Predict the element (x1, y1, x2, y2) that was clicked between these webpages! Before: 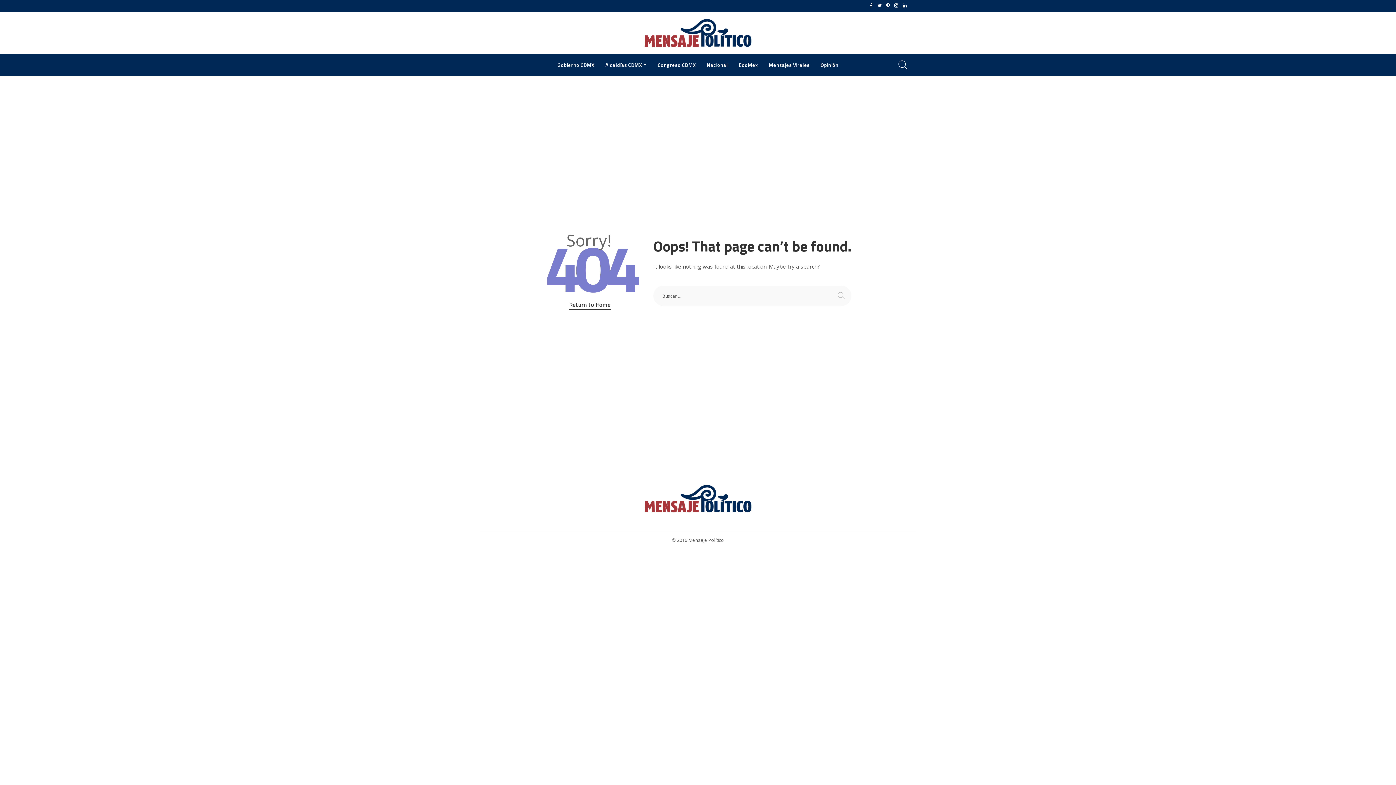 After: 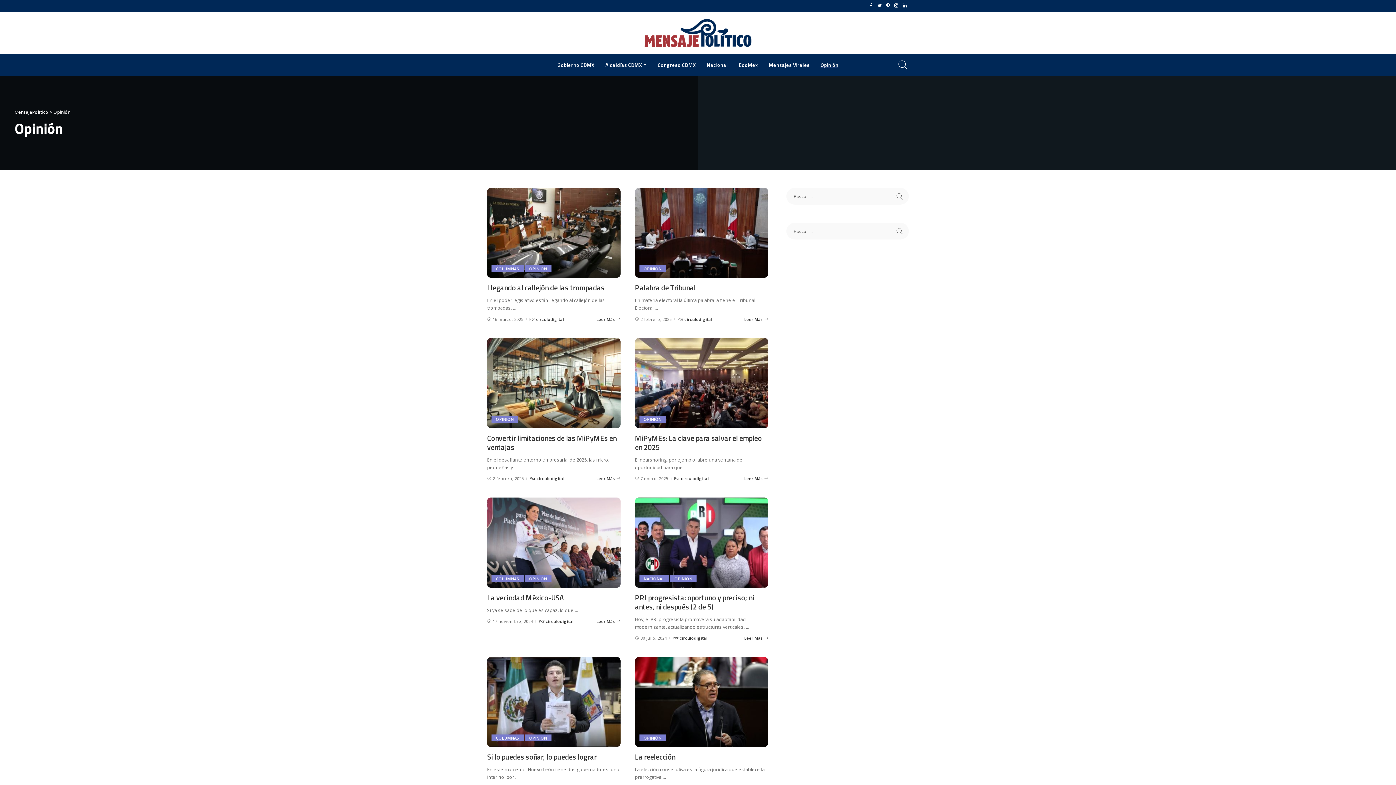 Action: bbox: (815, 54, 844, 75) label: Opinión